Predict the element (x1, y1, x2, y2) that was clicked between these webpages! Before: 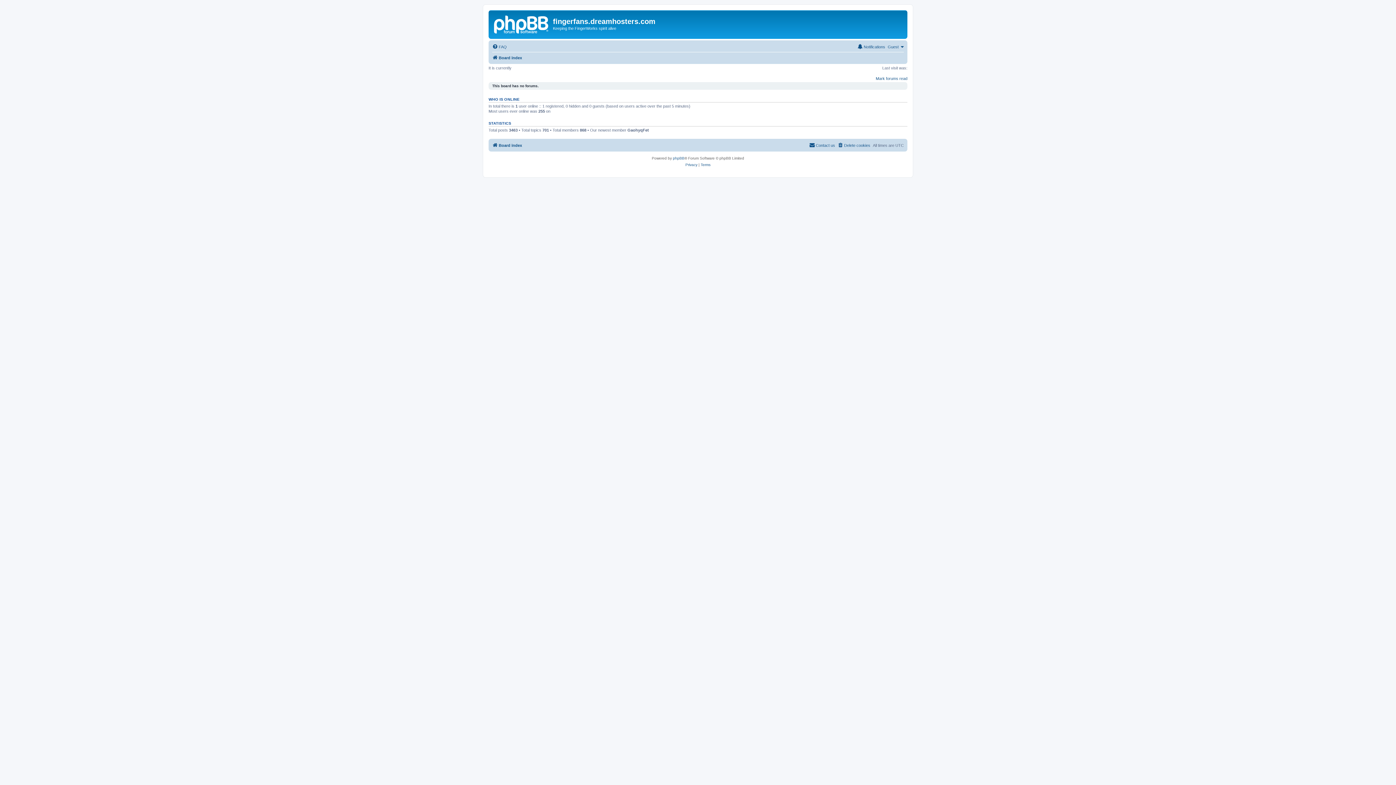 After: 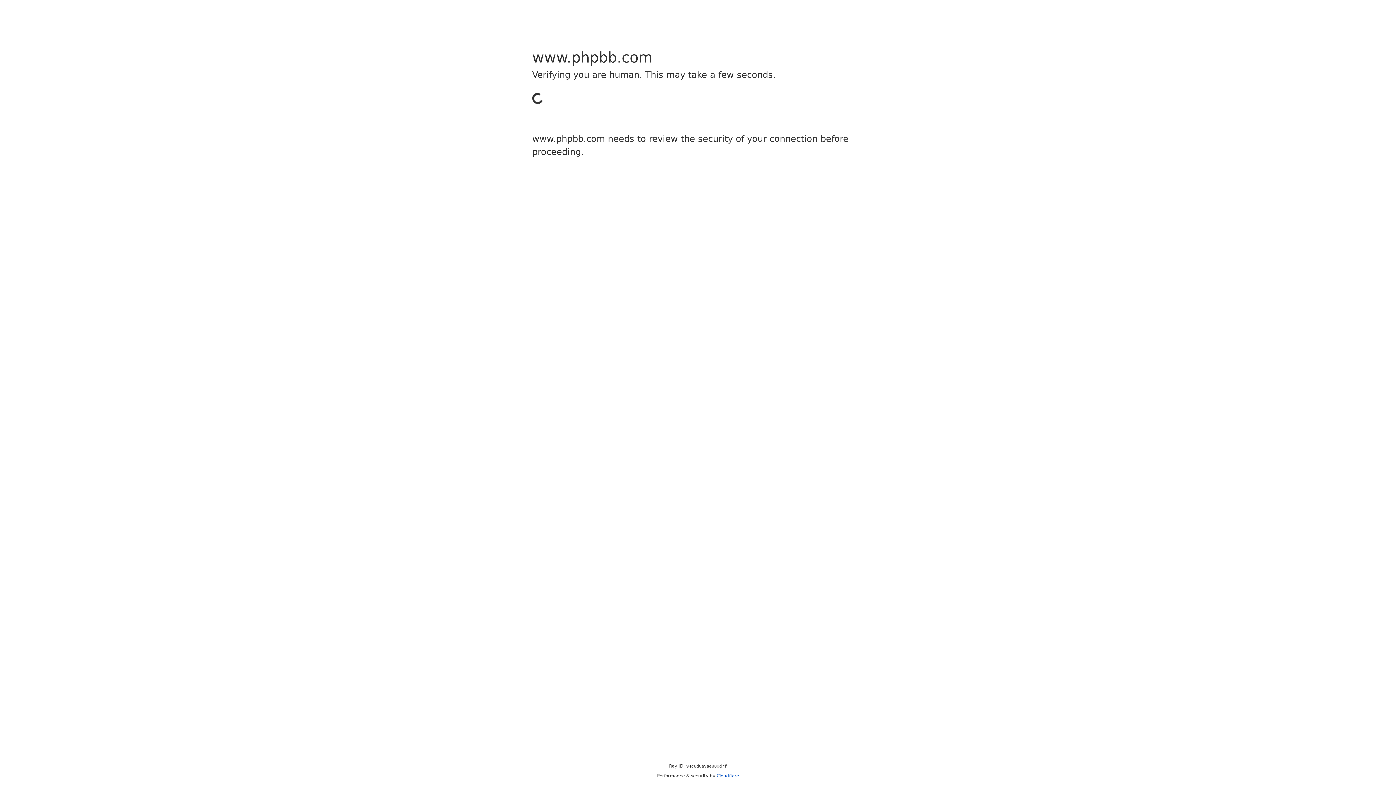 Action: label: phpBB bbox: (673, 155, 684, 161)